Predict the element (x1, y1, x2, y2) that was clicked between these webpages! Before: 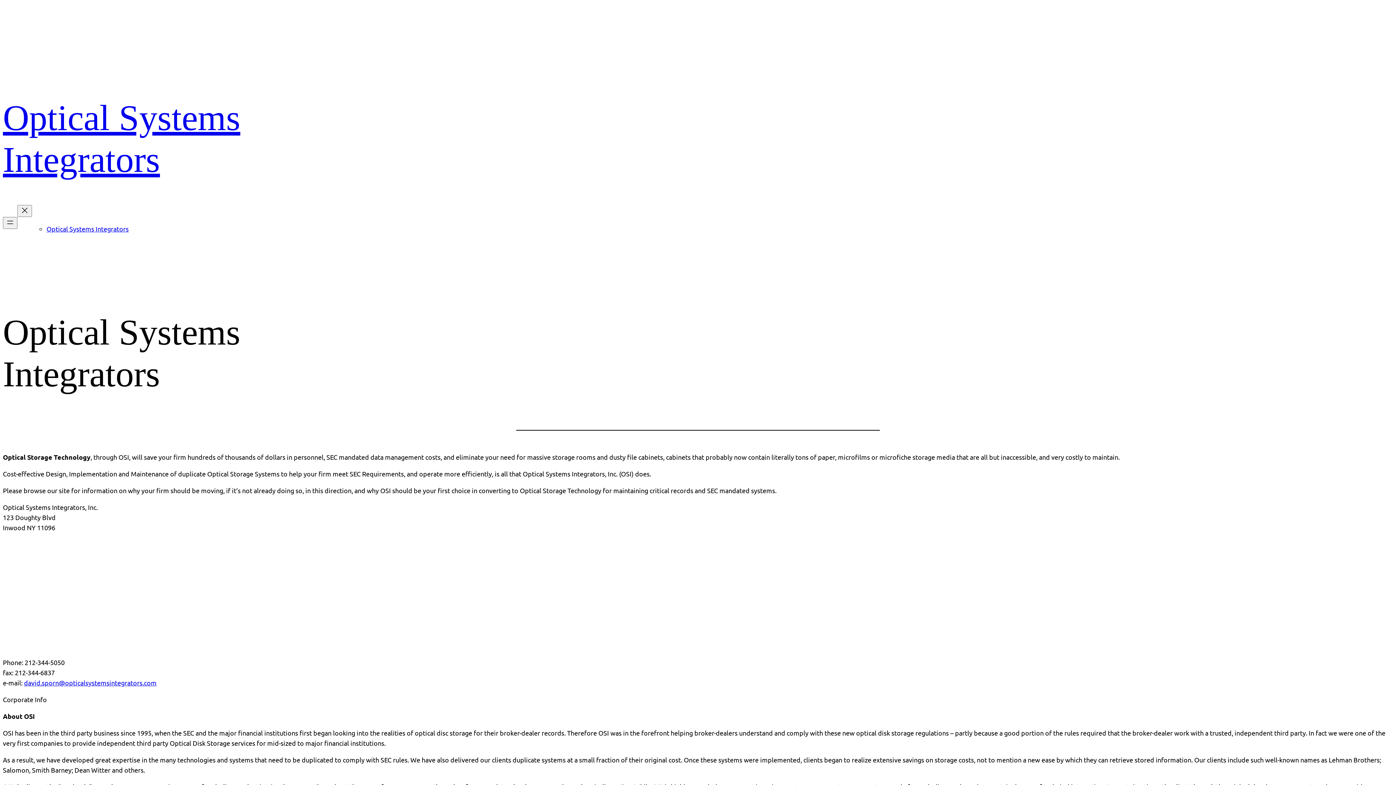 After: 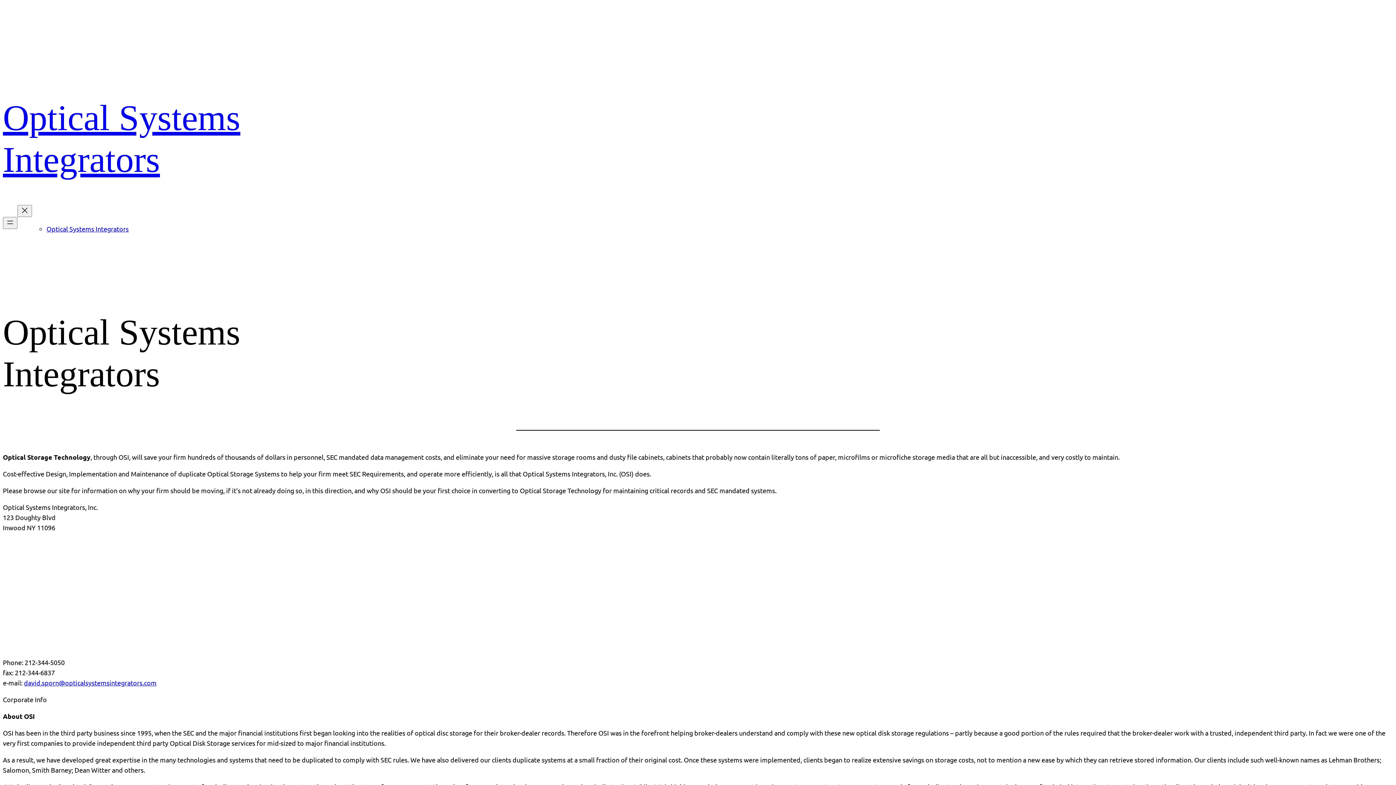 Action: label: Optical Systems Integrators bbox: (46, 225, 128, 232)